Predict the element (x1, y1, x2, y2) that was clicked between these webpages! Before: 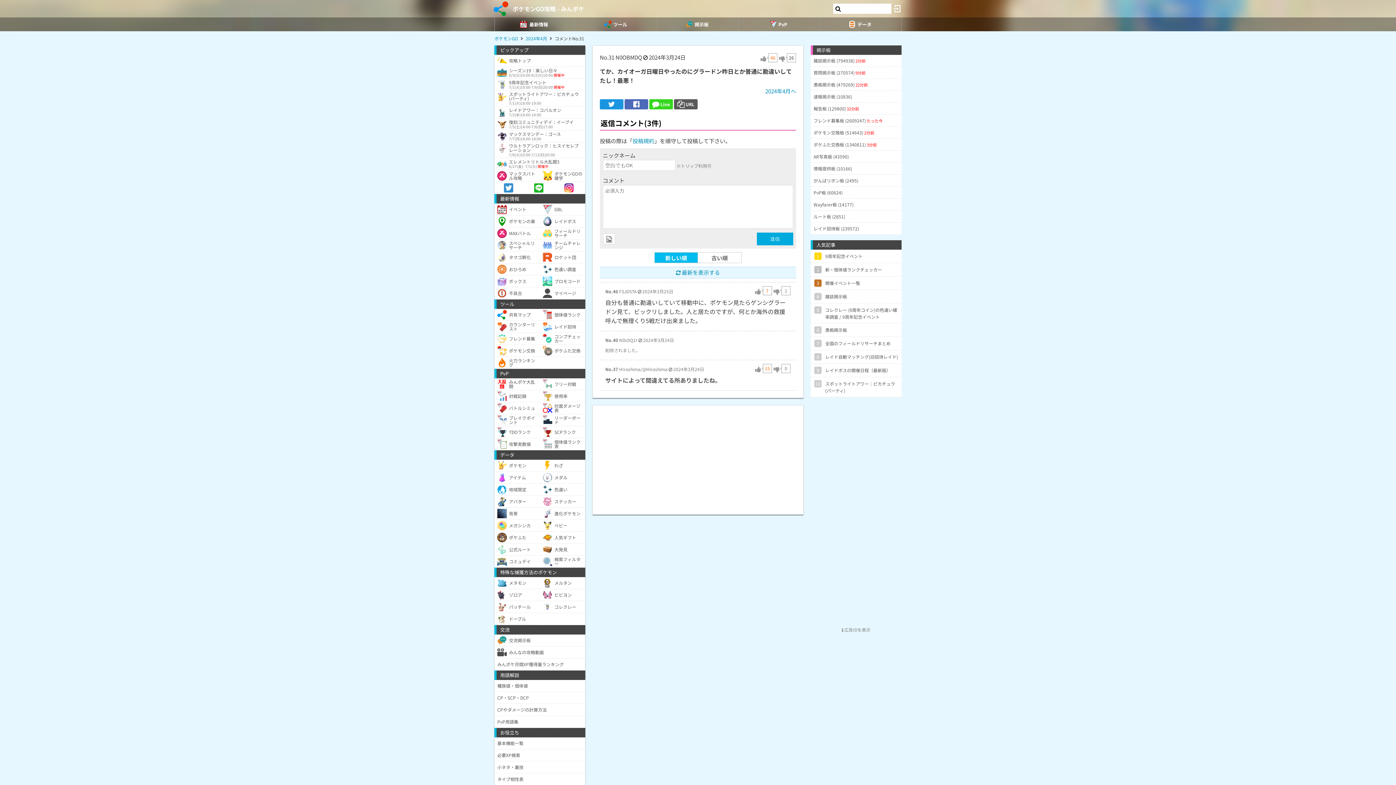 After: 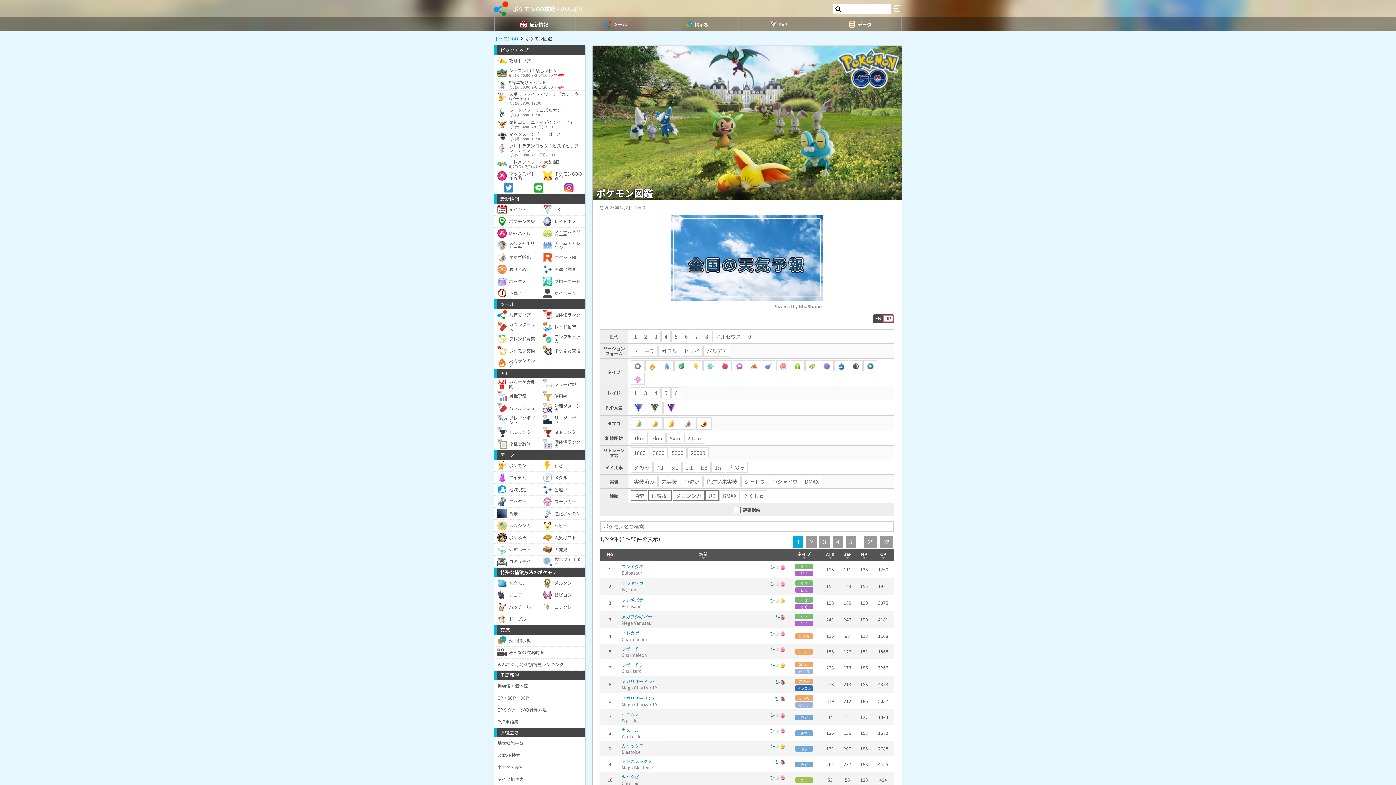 Action: bbox: (494, 460, 540, 472) label: ポケモン